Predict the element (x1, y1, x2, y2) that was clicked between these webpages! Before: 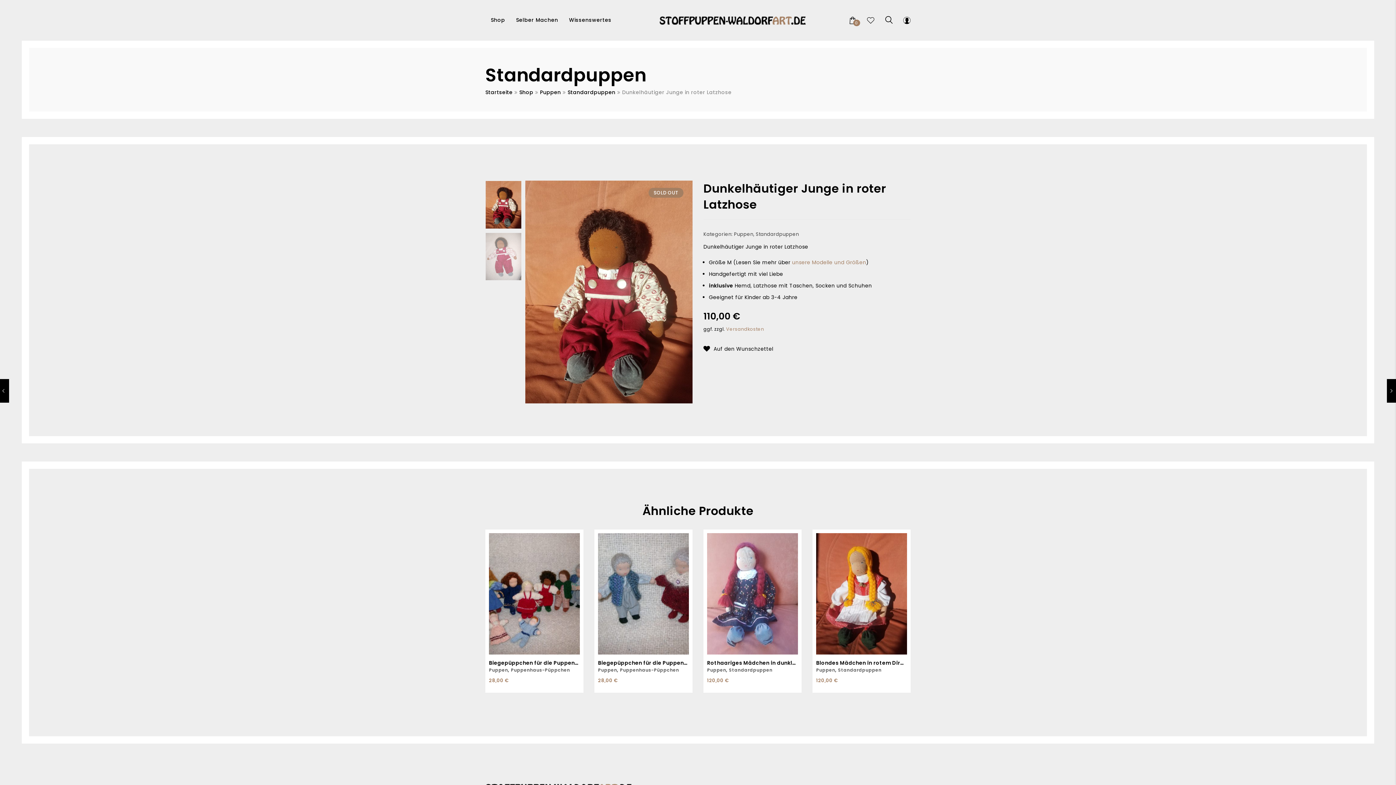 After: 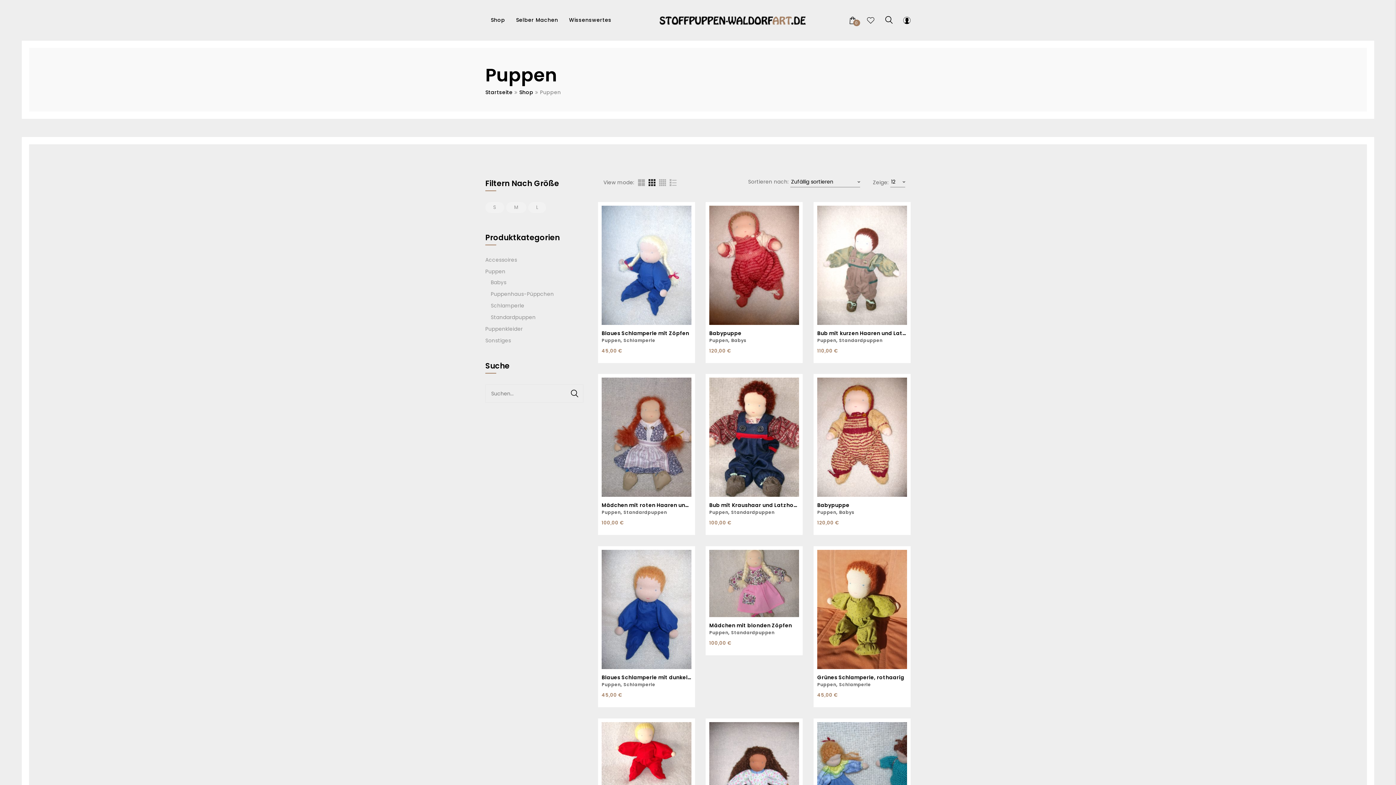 Action: bbox: (489, 667, 508, 673) label: Puppen